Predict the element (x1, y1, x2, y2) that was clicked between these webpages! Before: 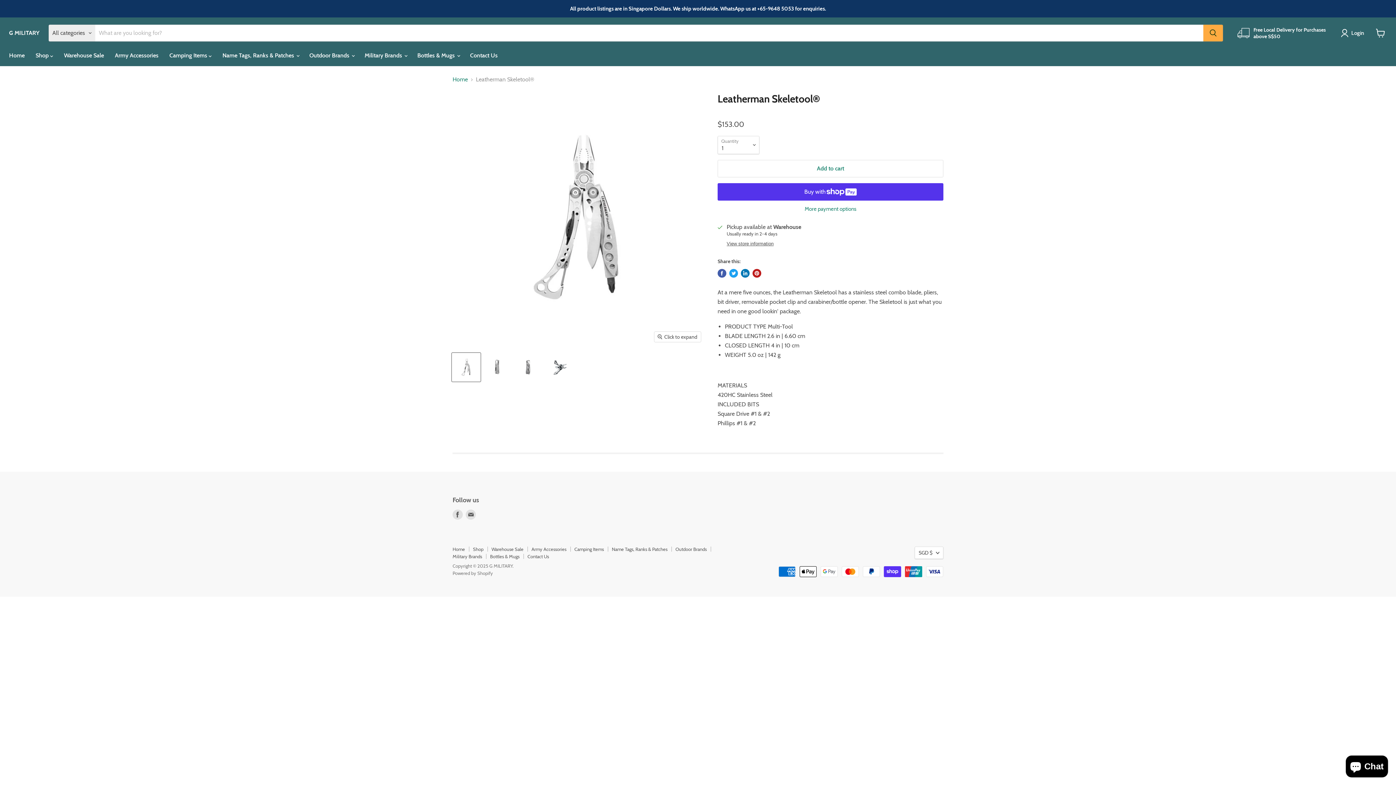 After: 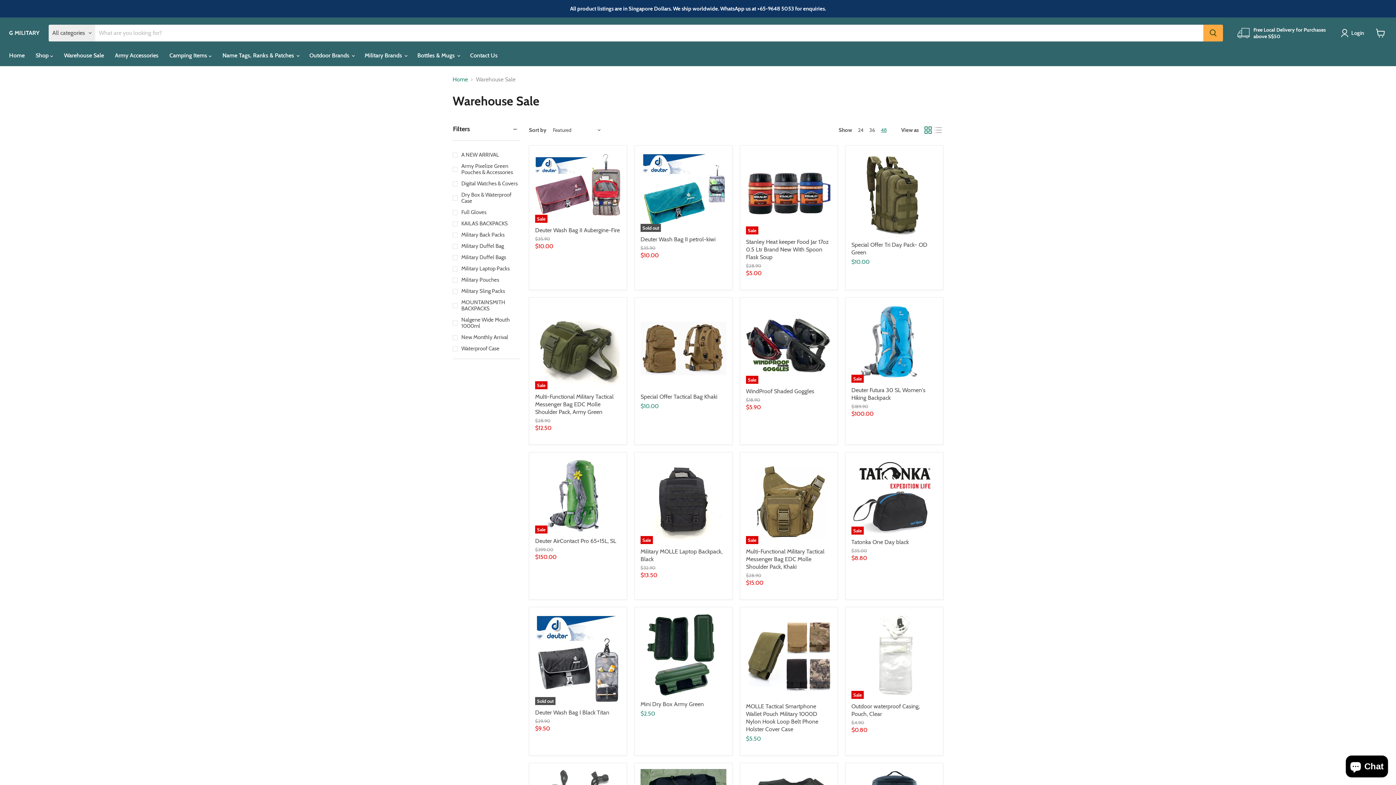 Action: bbox: (491, 546, 523, 552) label: Warehouse Sale